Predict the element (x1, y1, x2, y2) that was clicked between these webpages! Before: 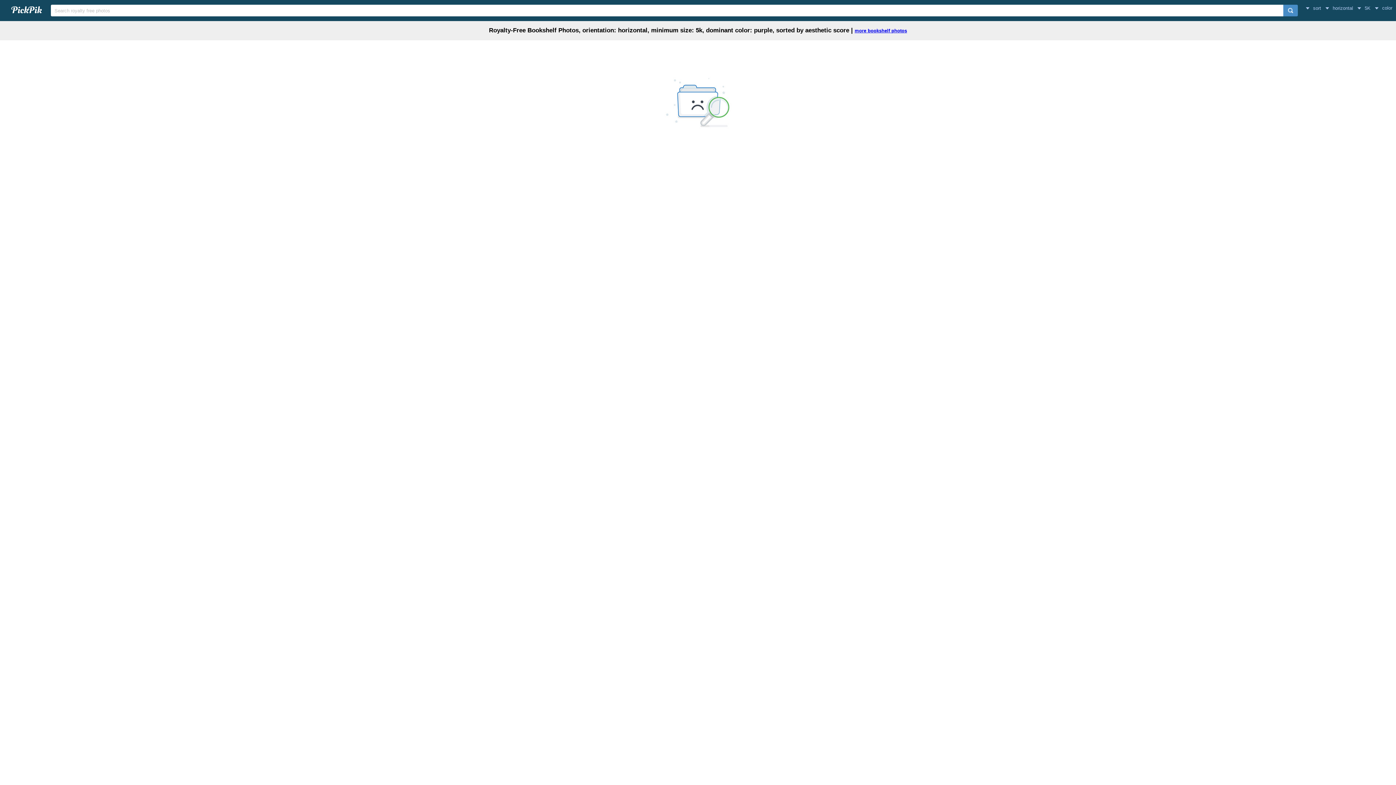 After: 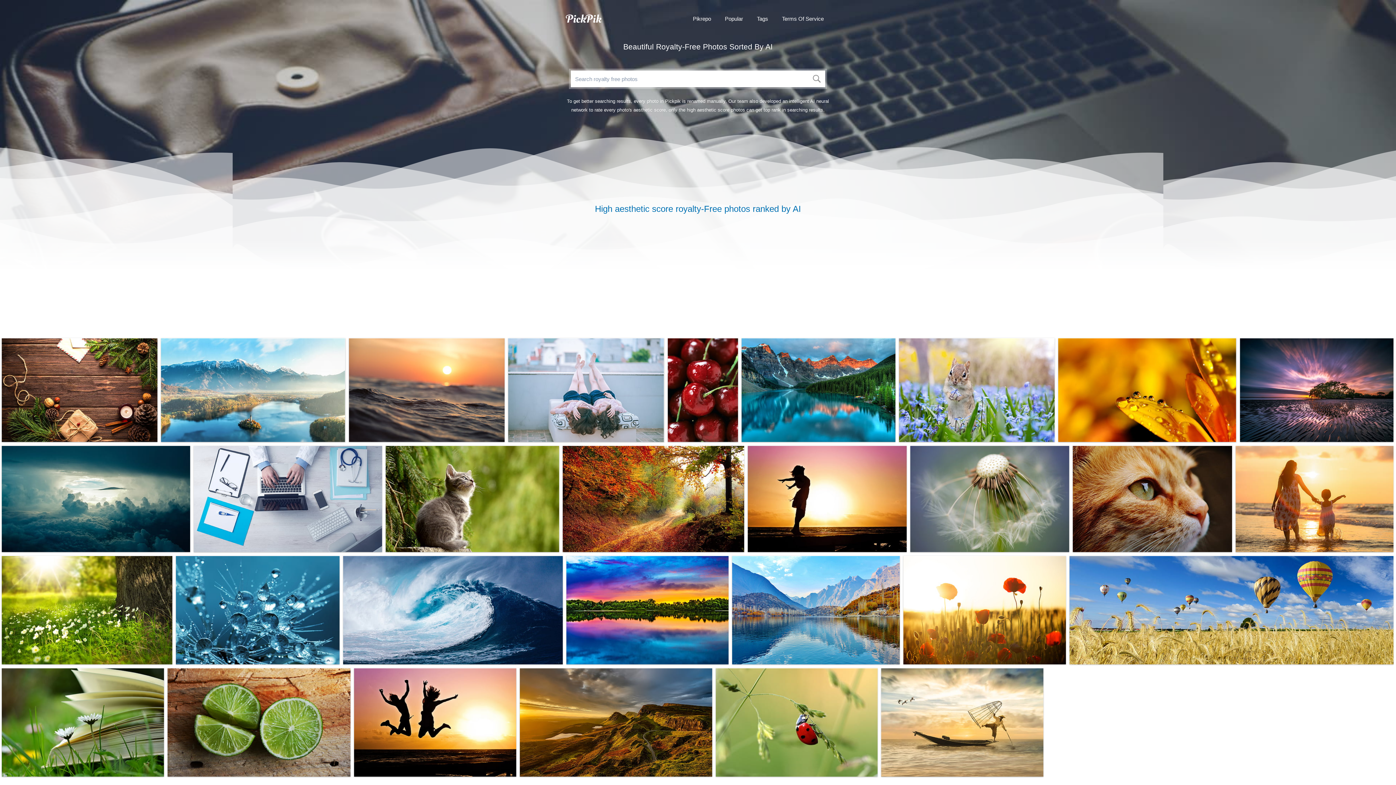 Action: bbox: (0, 0, 47, 16)